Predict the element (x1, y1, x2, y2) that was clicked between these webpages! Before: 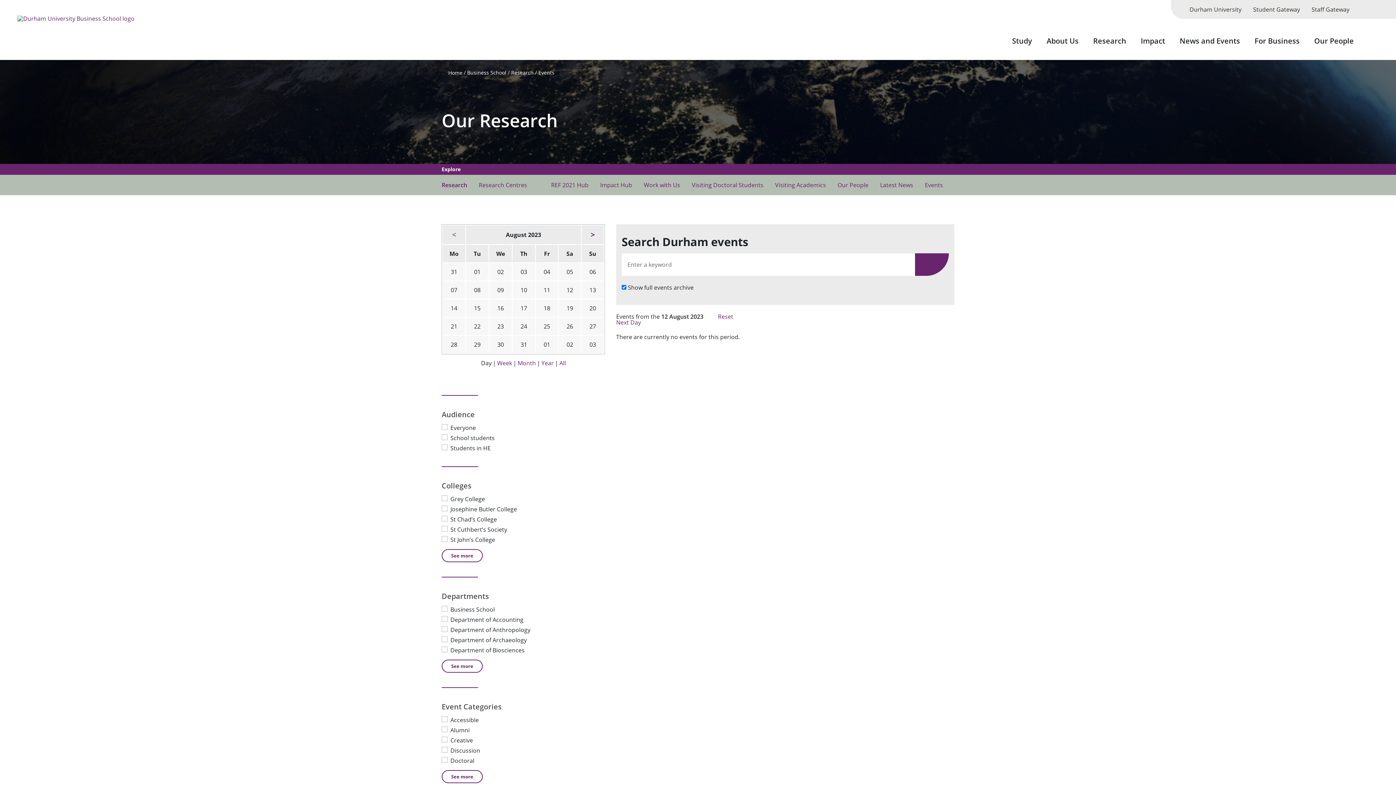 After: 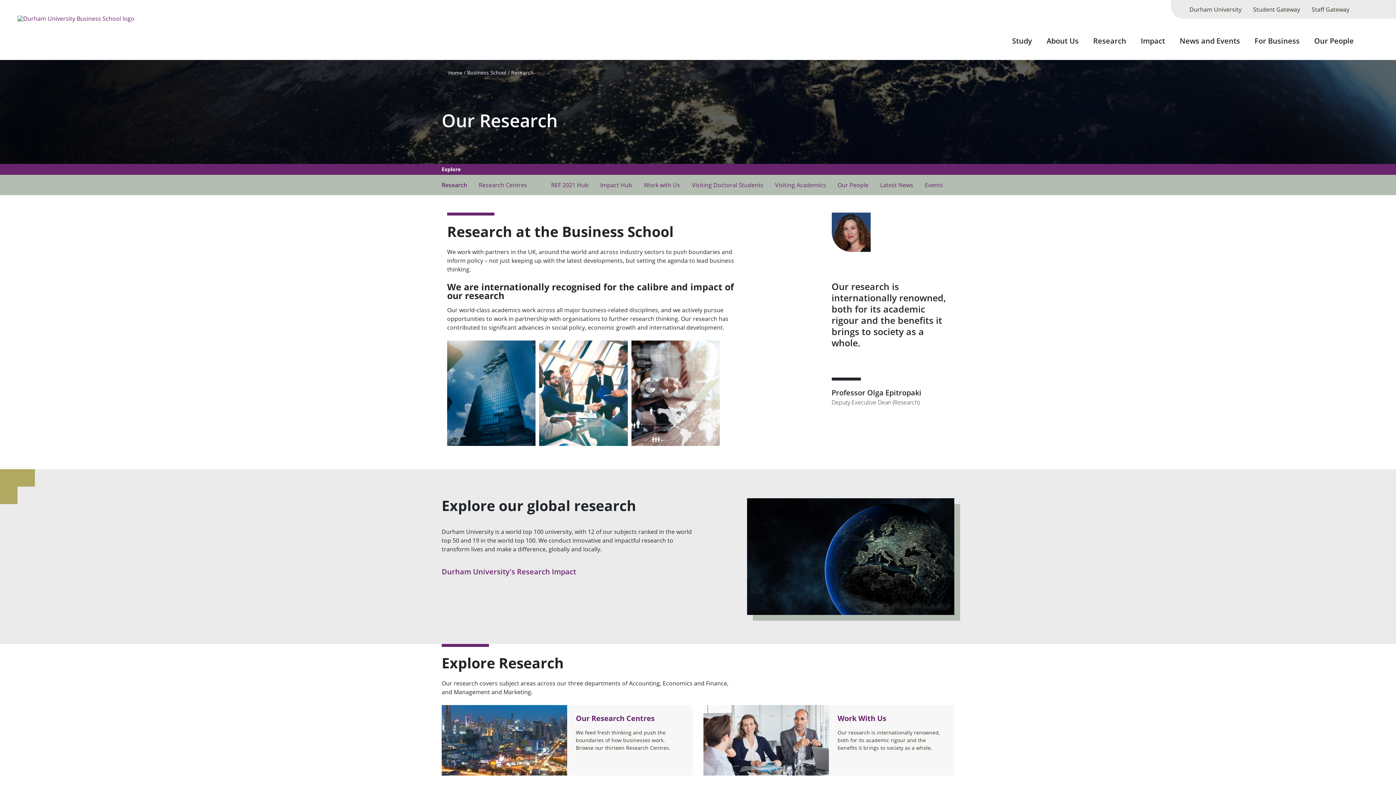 Action: label: Research bbox: (511, 69, 533, 76)